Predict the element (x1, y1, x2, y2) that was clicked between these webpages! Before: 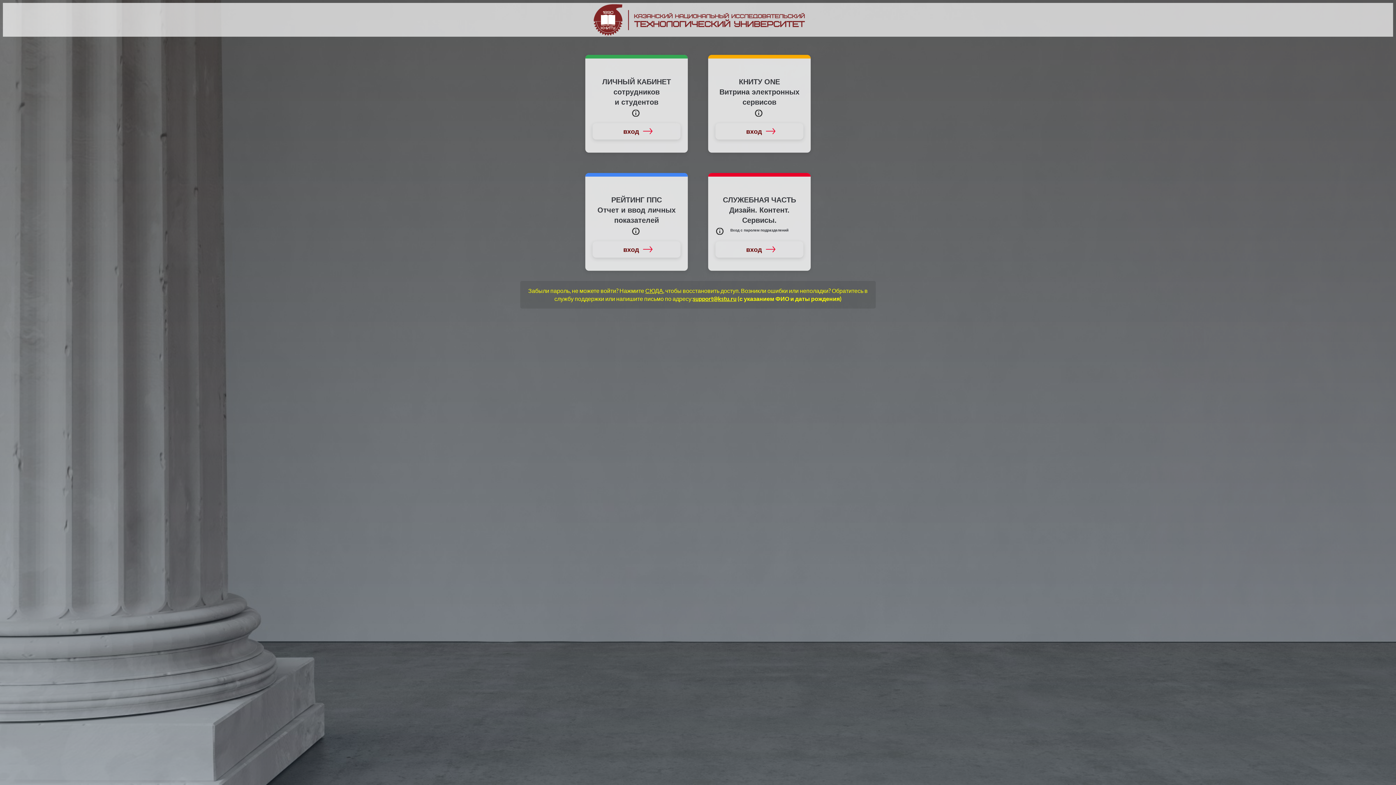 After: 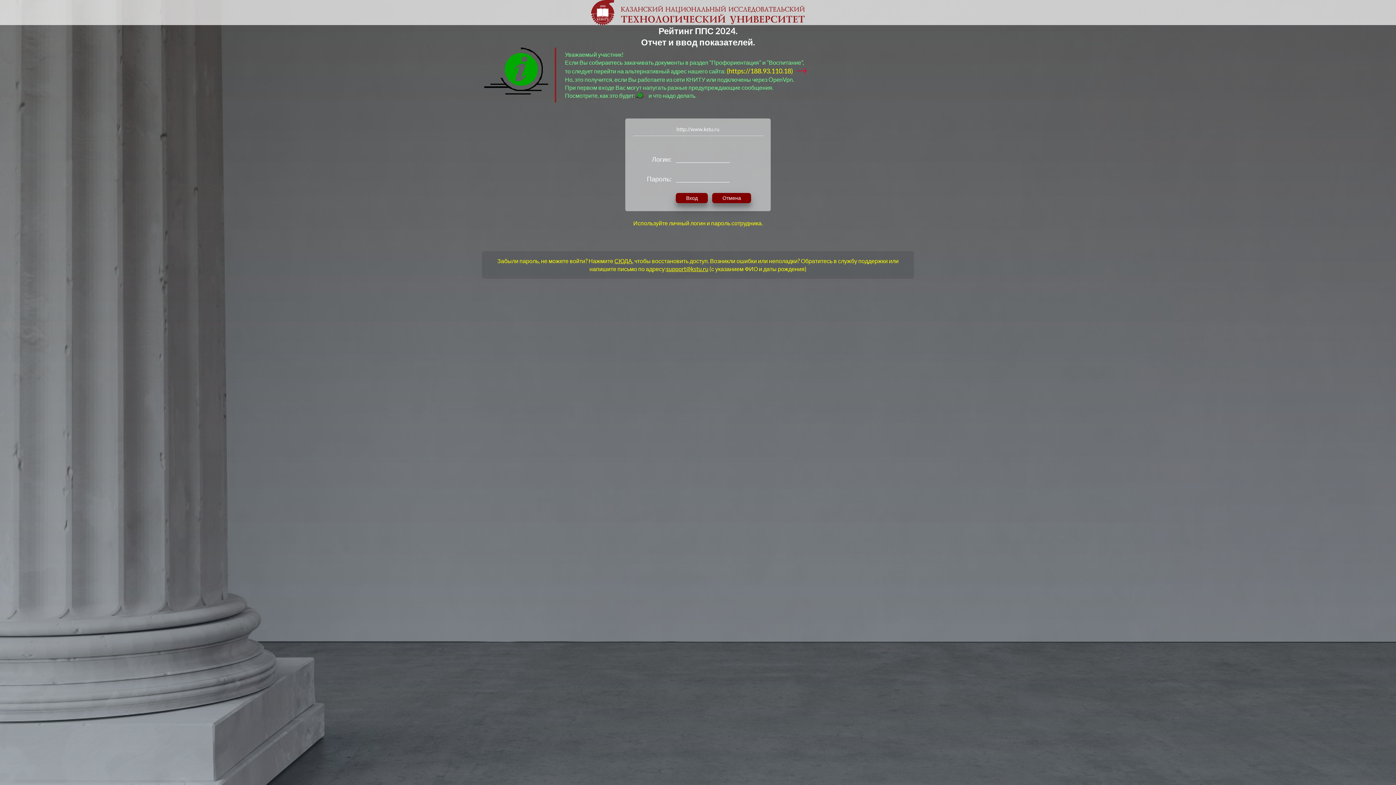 Action: bbox: (623, 247, 653, 253) label: вход